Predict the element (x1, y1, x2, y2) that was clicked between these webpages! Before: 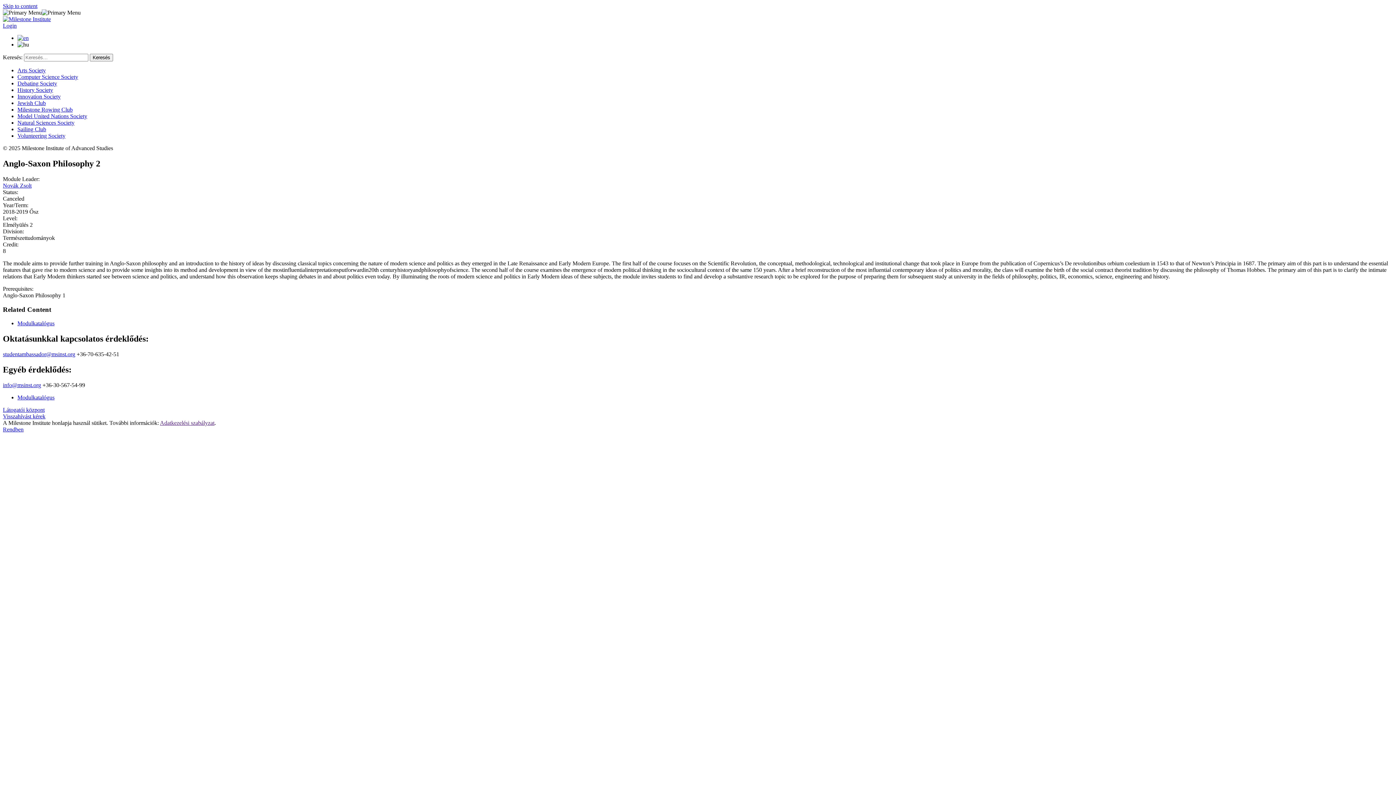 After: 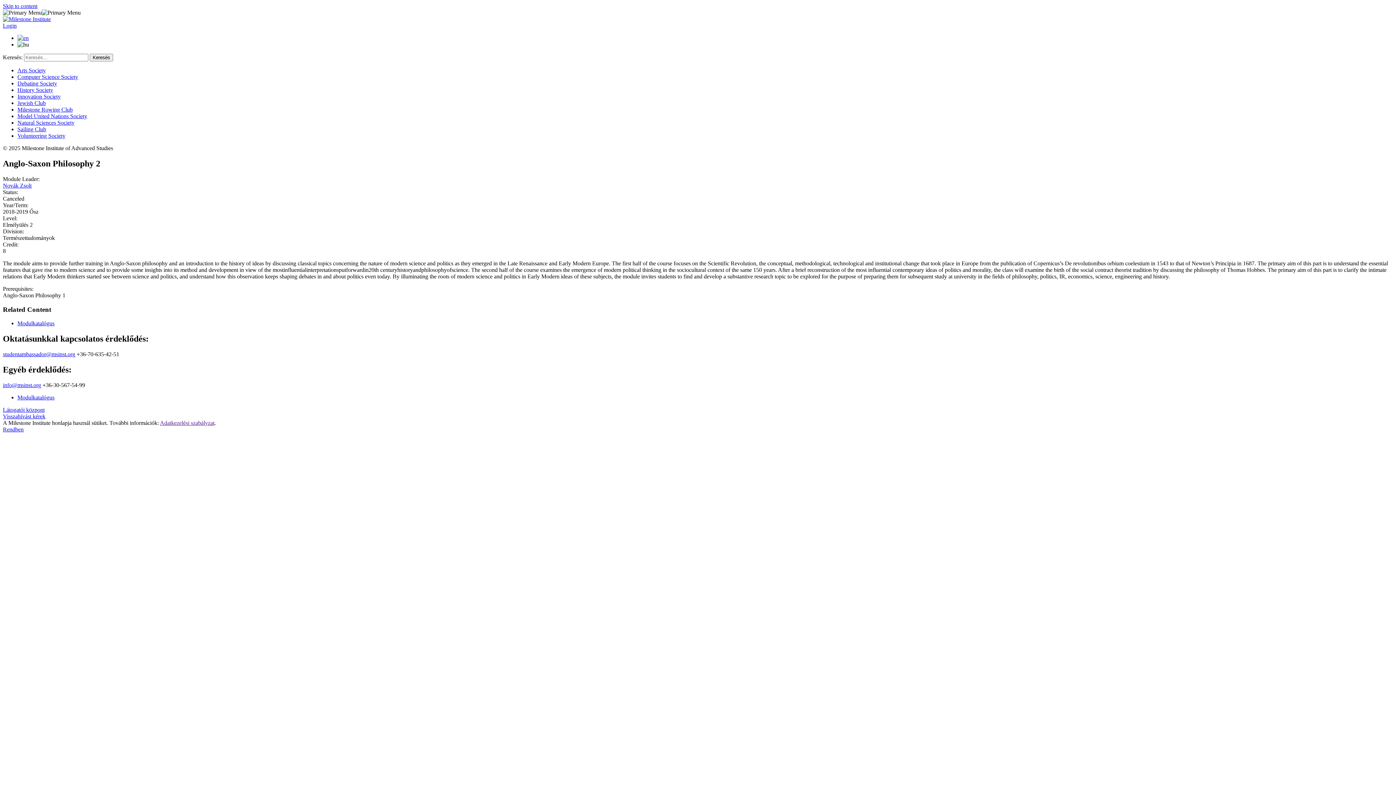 Action: label: Rendben bbox: (2, 426, 23, 432)